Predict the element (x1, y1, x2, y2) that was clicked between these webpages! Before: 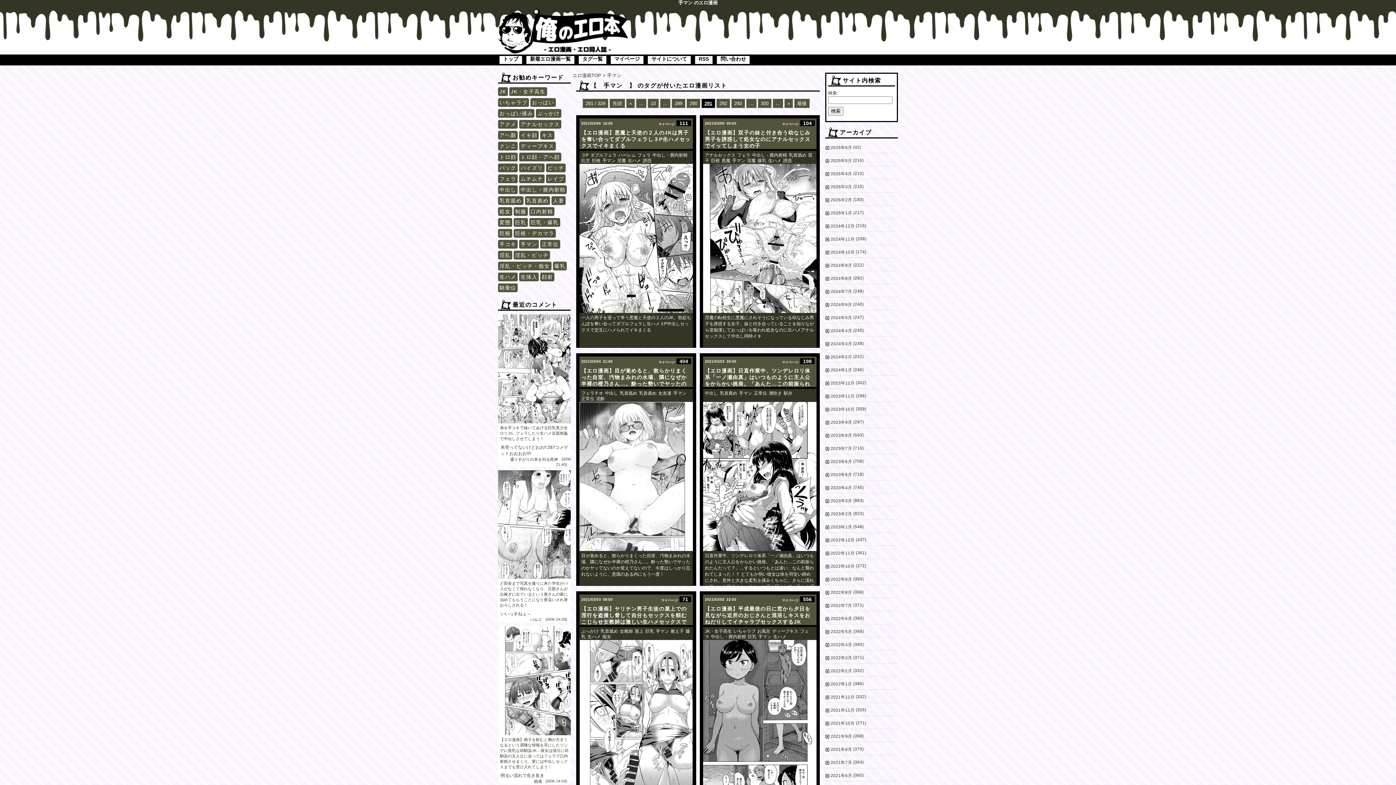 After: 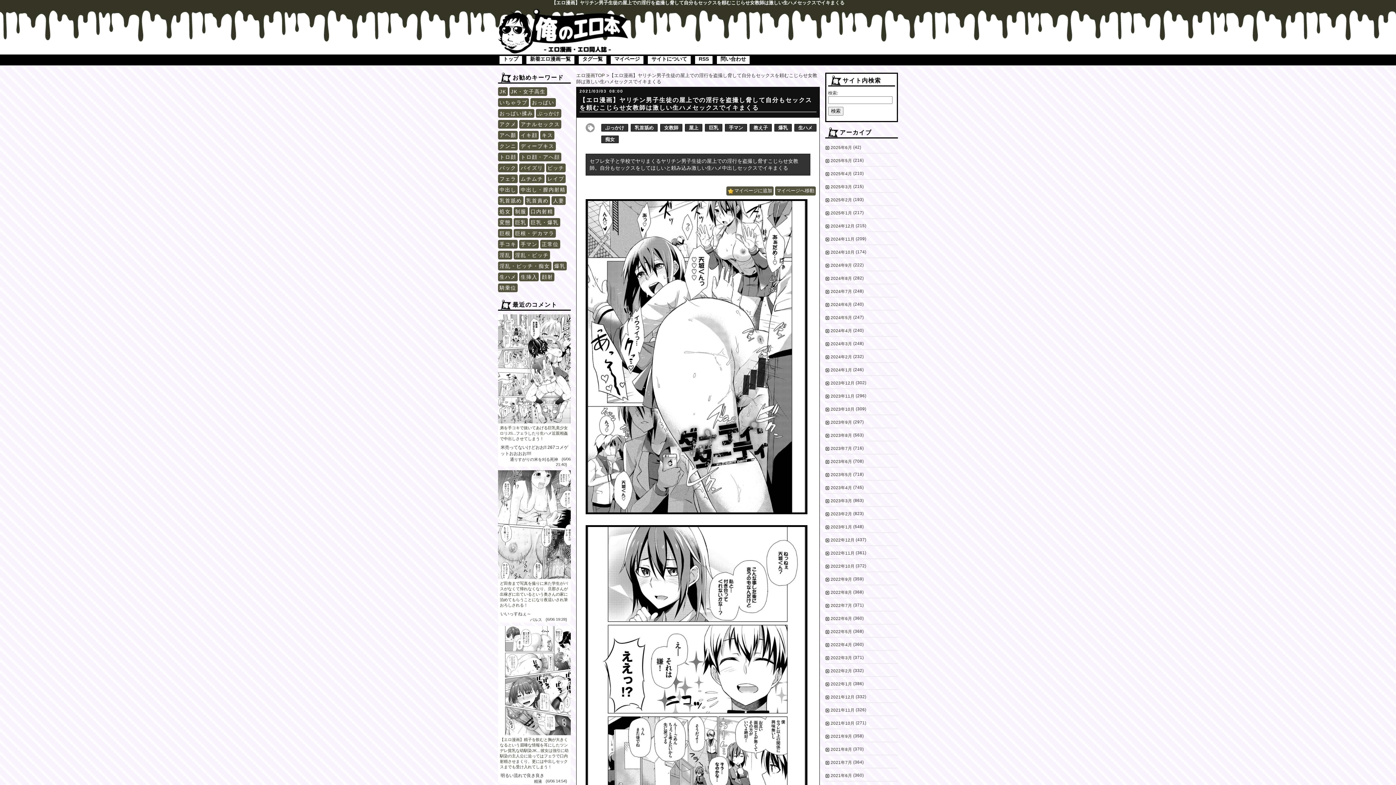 Action: label: 【エロ漫画】ヤリチン男子生徒の屋上での淫行を盗撮し脅して自分もセックスを頼むこじらせ女教師は激しい生ハメセックスでイキまくる bbox: (581, 605, 691, 625)